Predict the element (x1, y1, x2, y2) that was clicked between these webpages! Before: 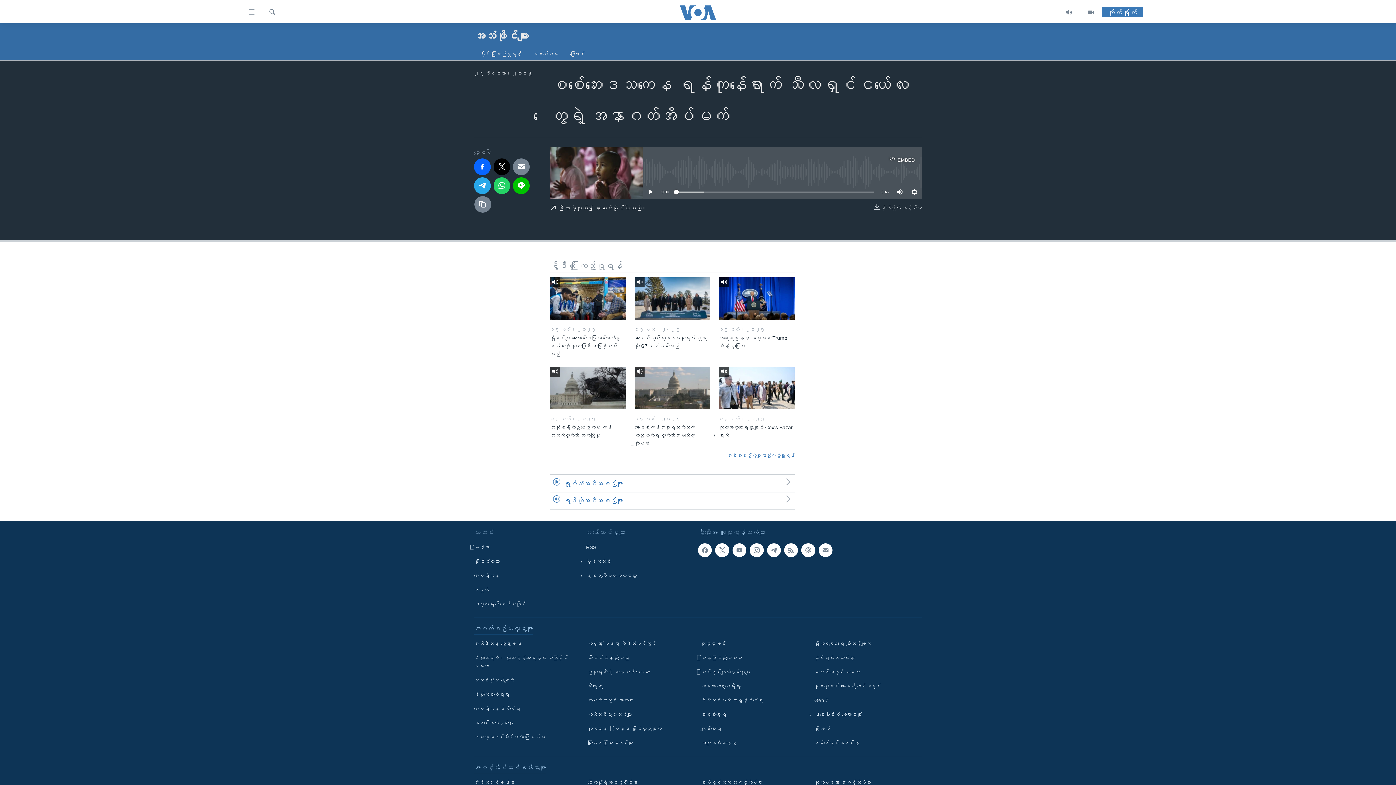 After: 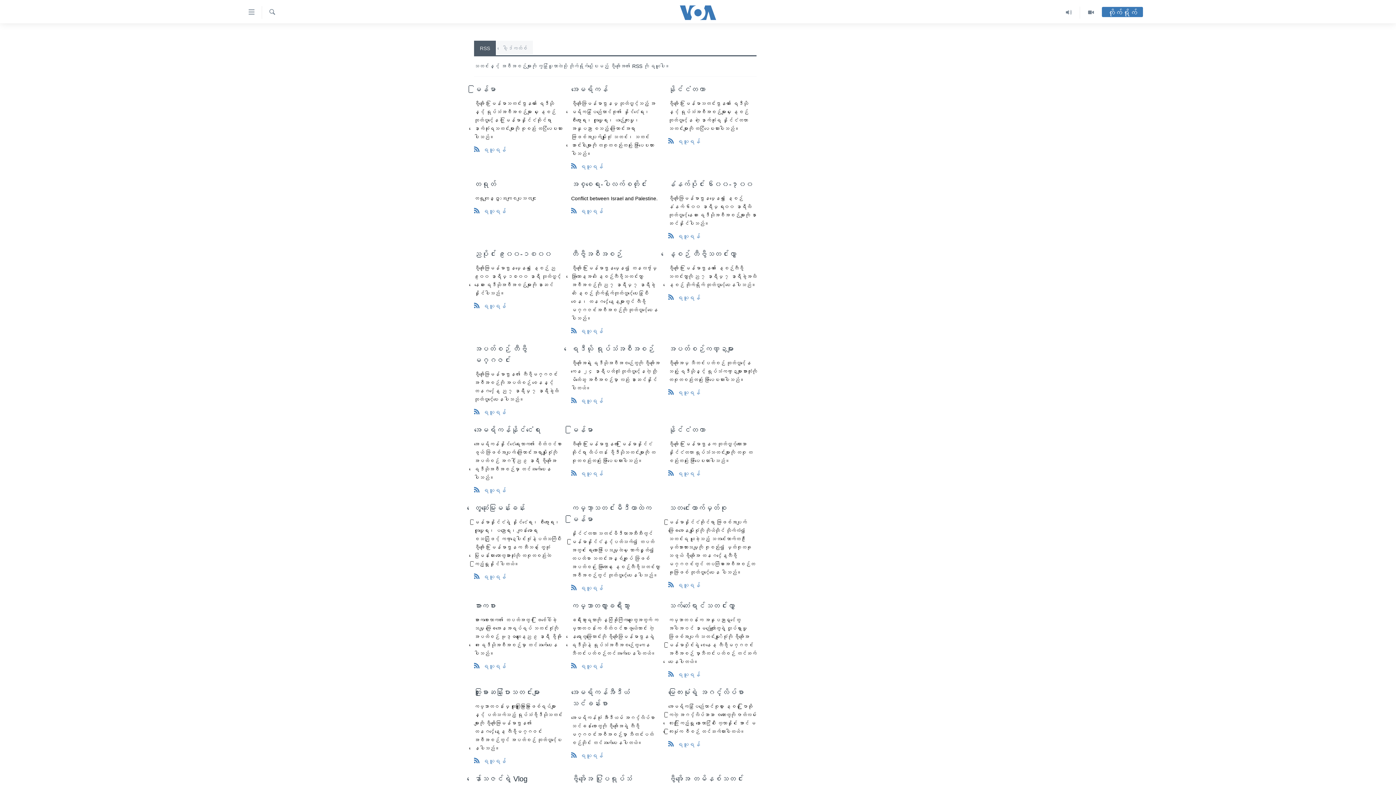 Action: bbox: (586, 543, 693, 552) label: RSS